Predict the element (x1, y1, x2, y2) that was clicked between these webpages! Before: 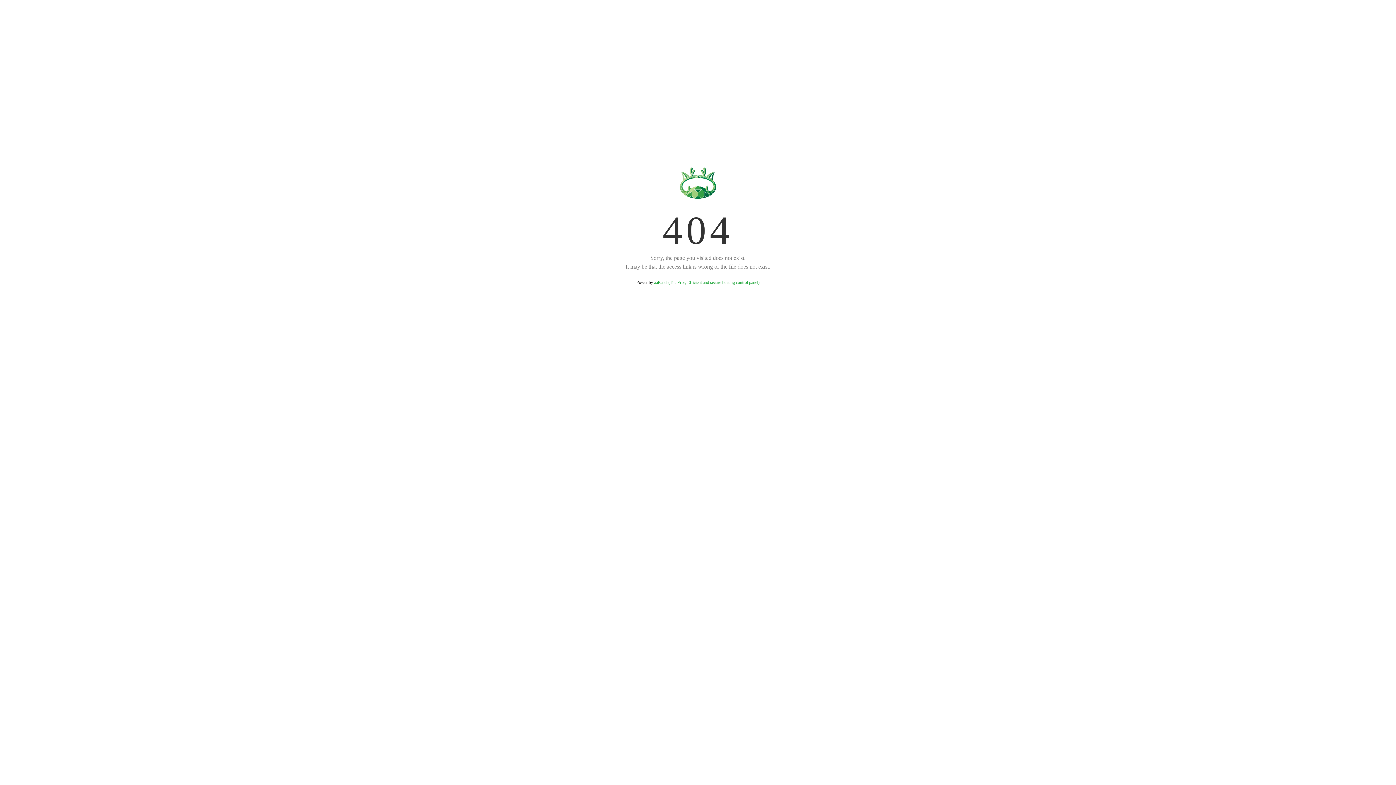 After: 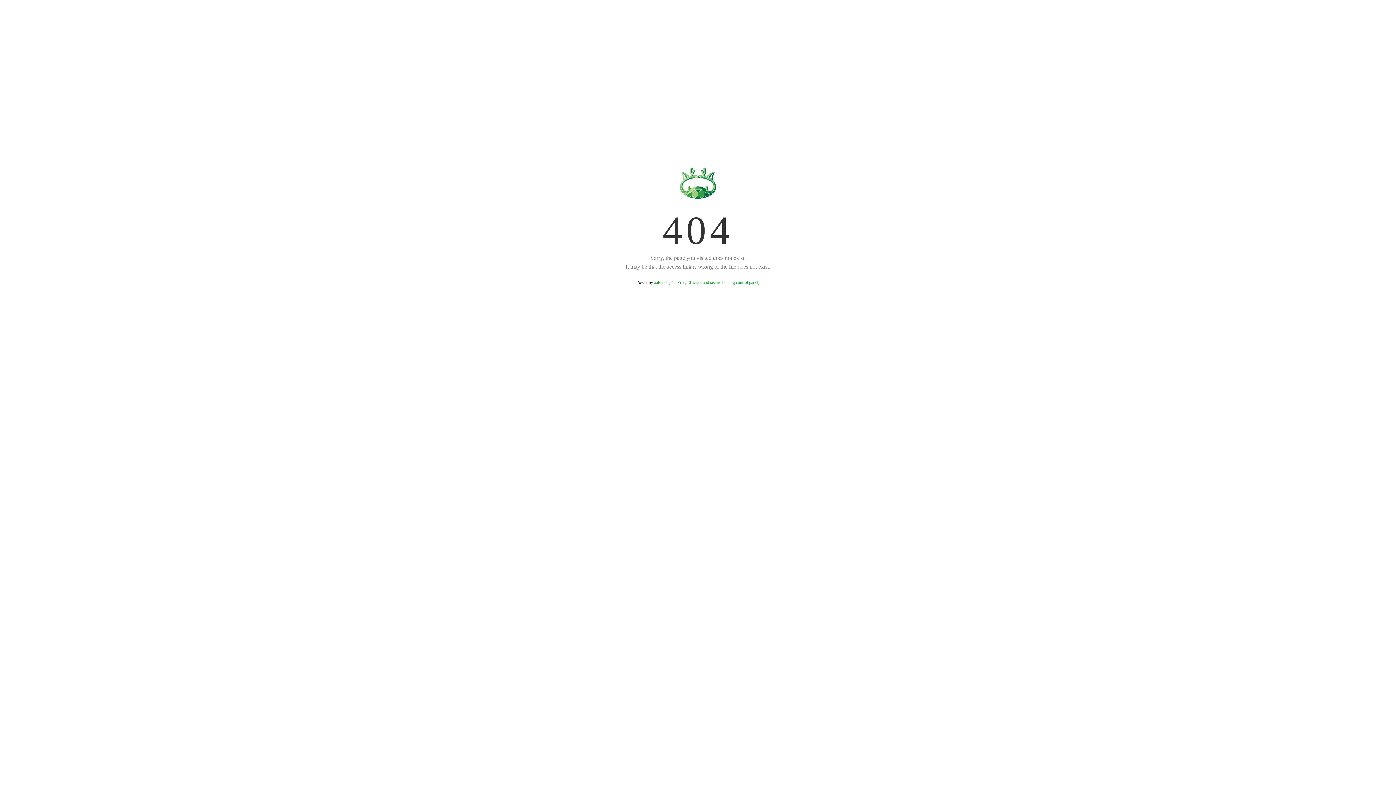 Action: label: aaPanel (The Free, Efficient and secure hosting control panel) bbox: (654, 280, 759, 285)